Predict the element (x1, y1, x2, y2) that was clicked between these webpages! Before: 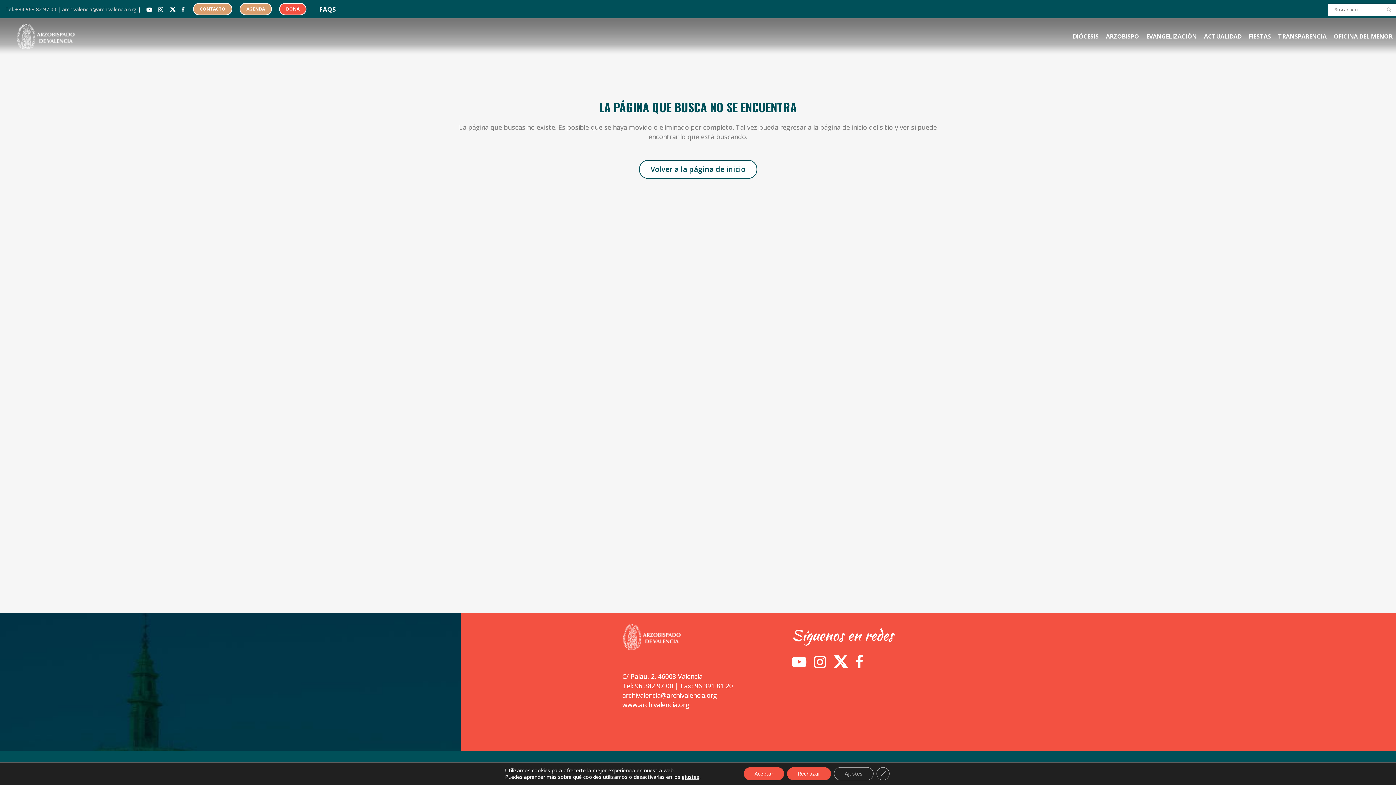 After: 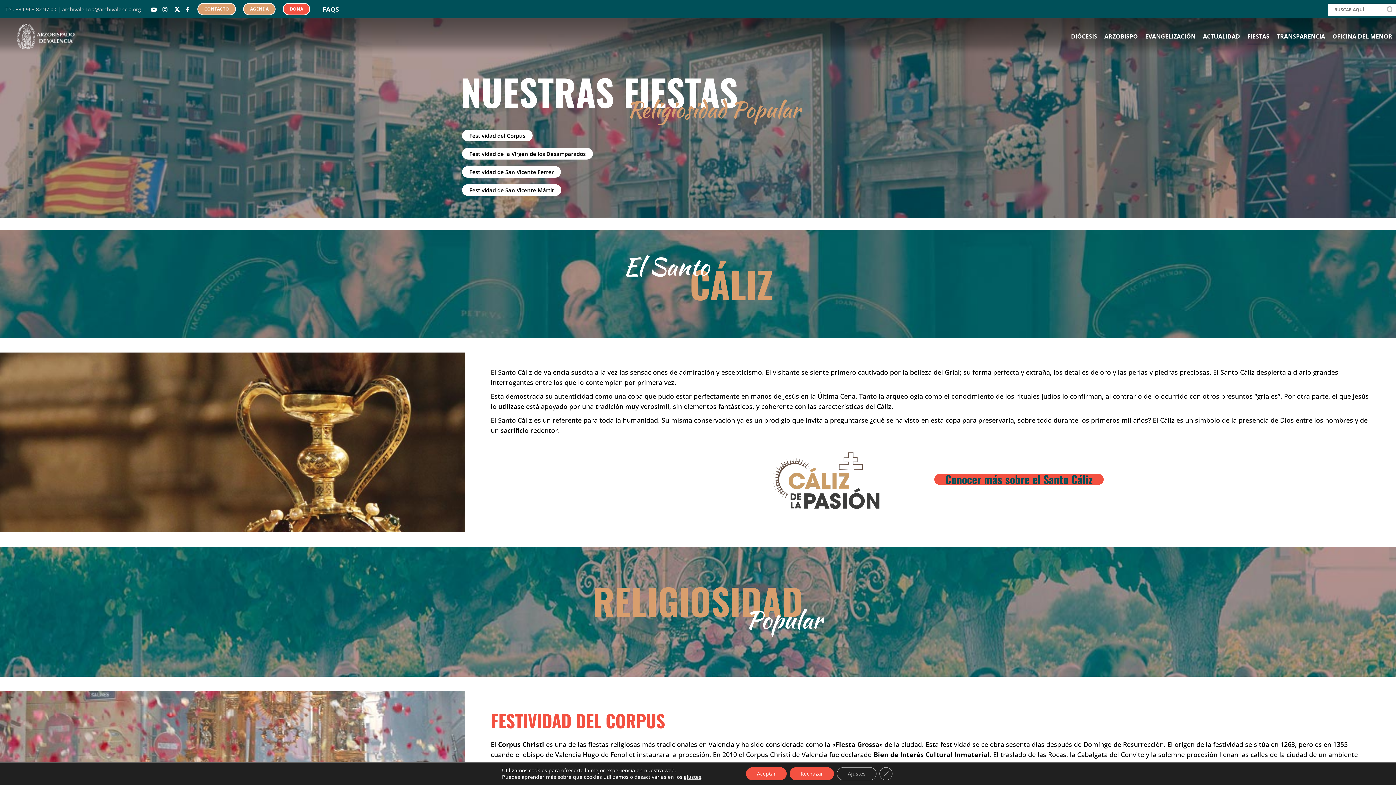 Action: bbox: (1245, 18, 1274, 54) label: FIESTAS